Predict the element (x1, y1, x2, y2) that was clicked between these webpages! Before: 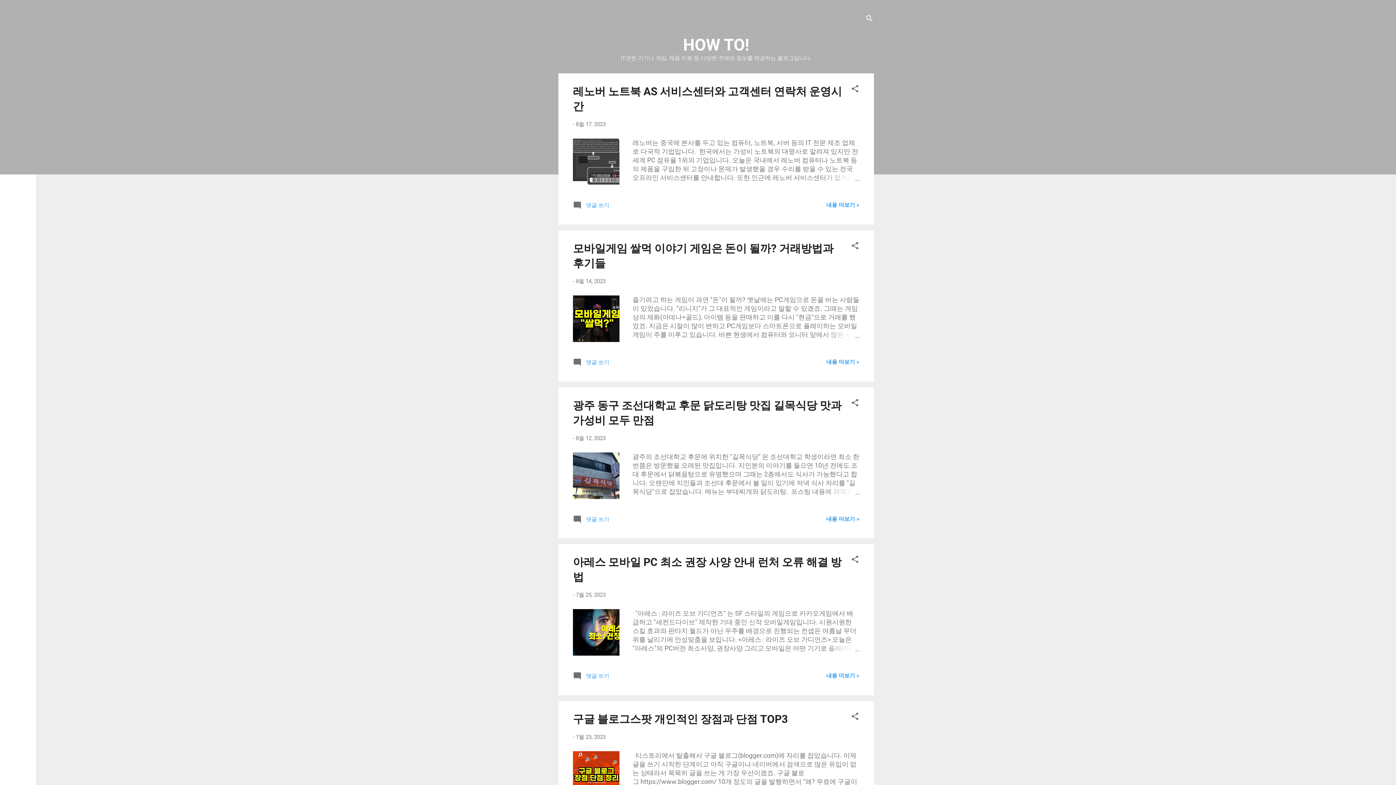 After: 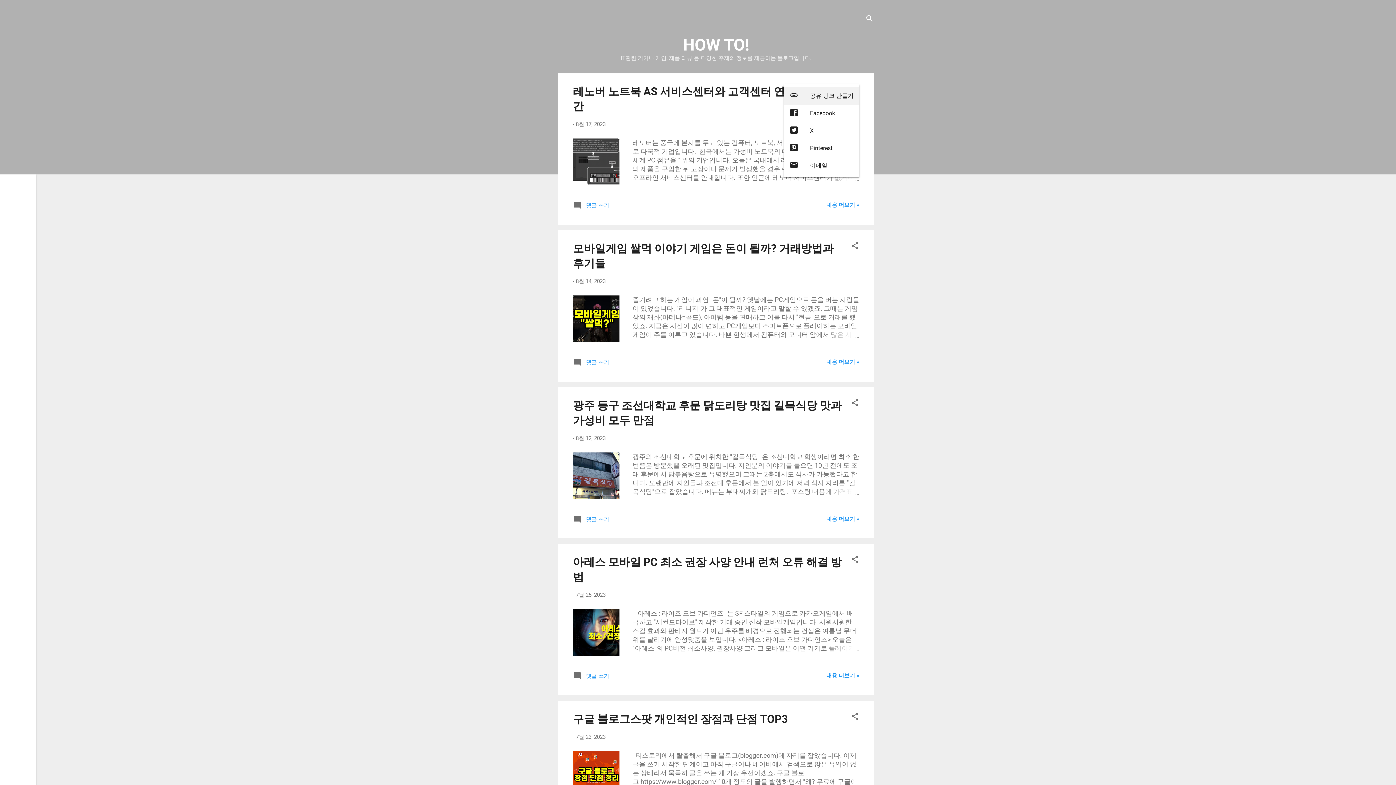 Action: label: 공유 bbox: (850, 84, 859, 95)